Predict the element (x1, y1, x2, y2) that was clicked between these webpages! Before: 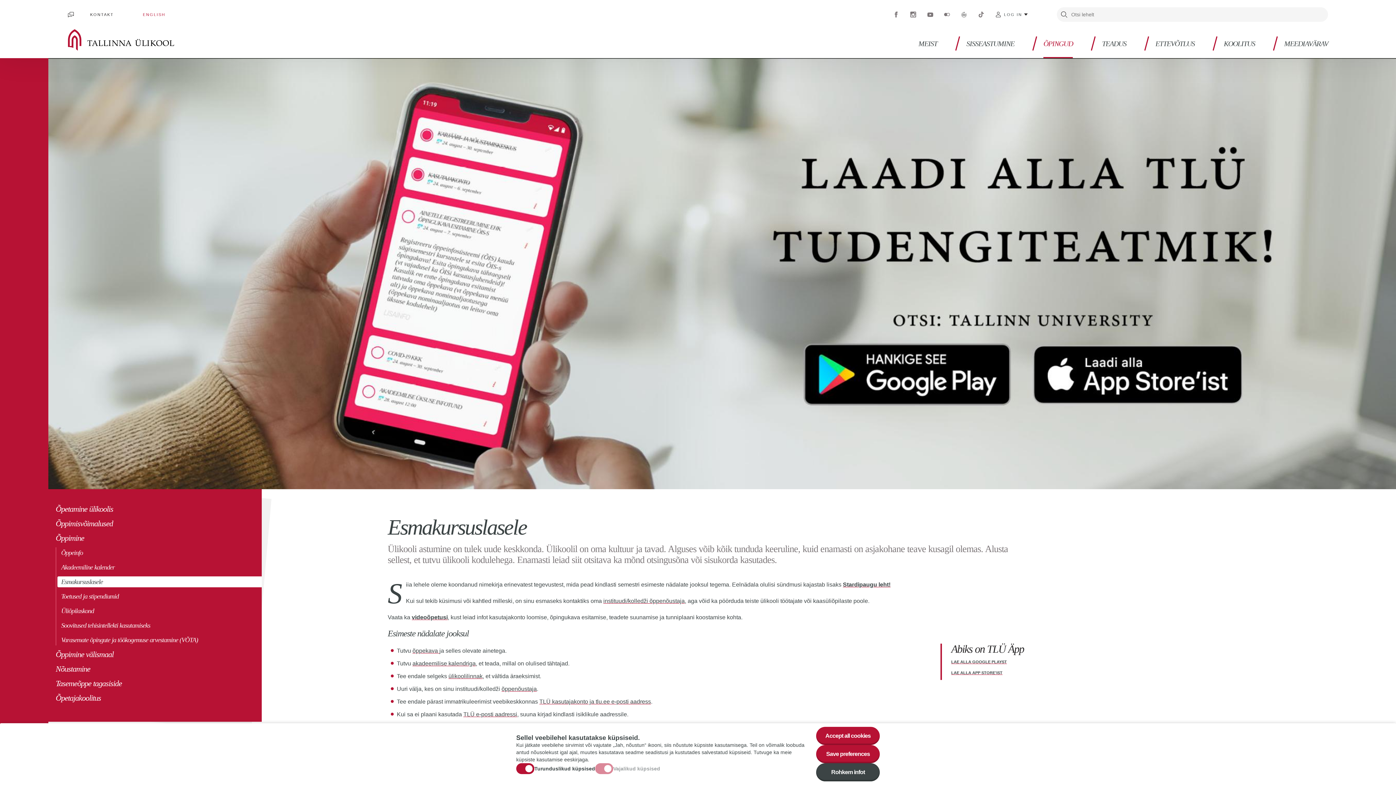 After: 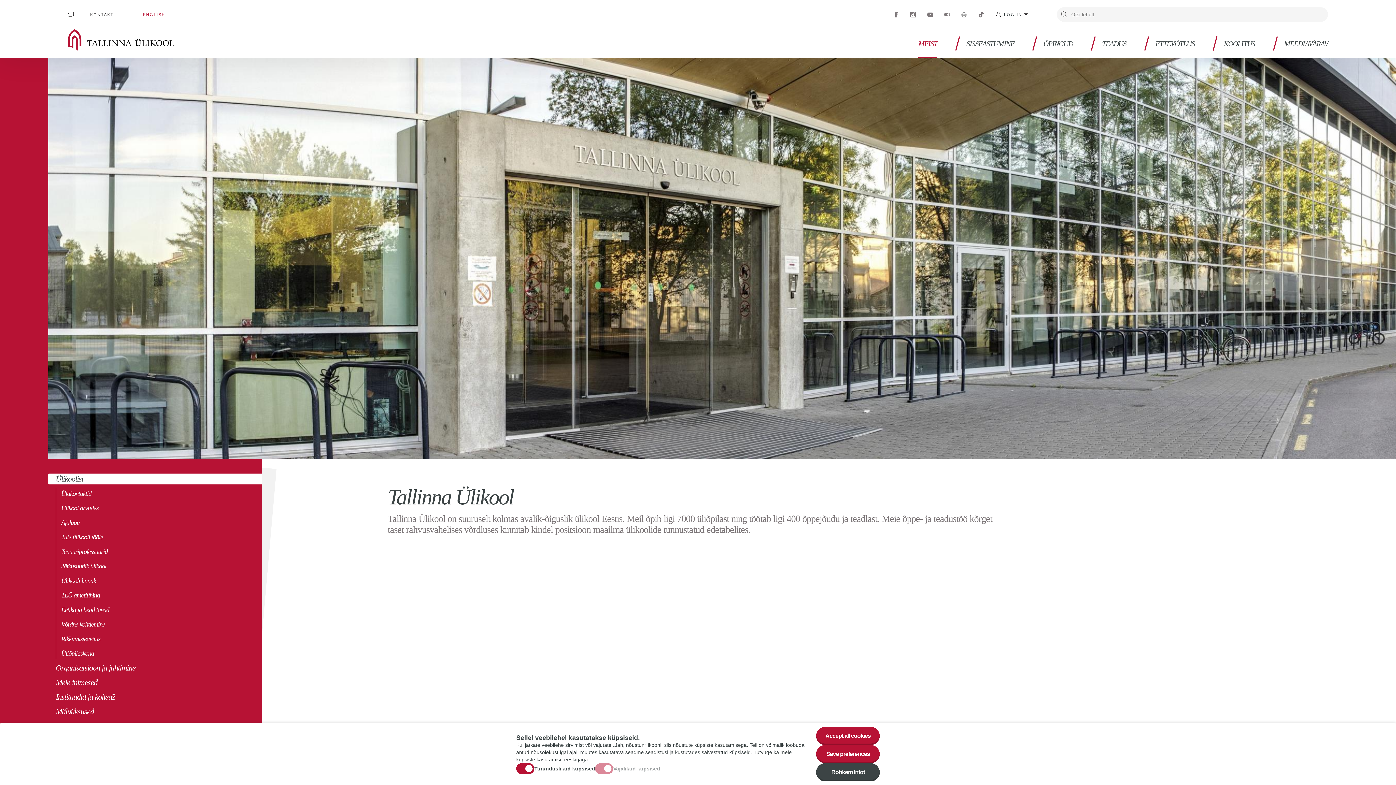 Action: label: MEIST bbox: (918, 40, 937, 58)